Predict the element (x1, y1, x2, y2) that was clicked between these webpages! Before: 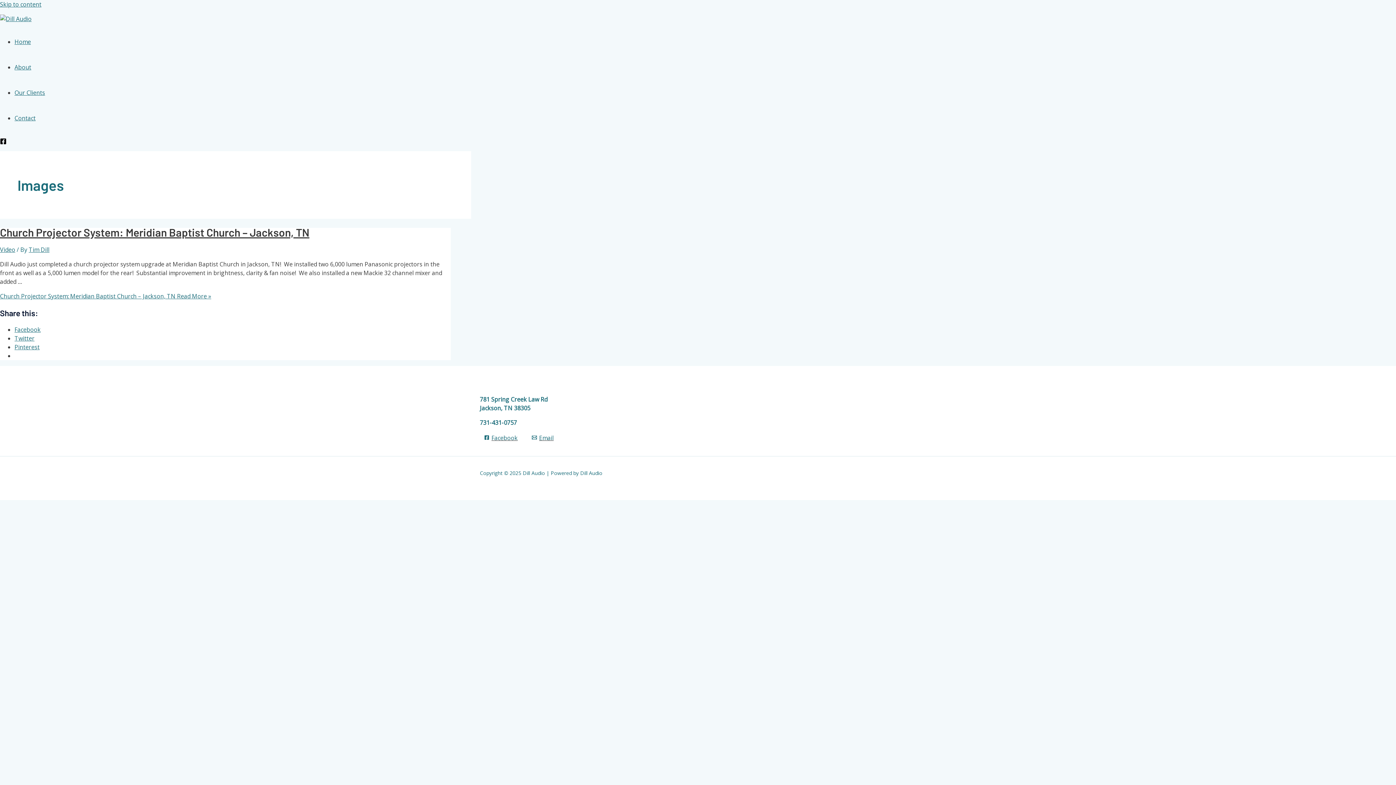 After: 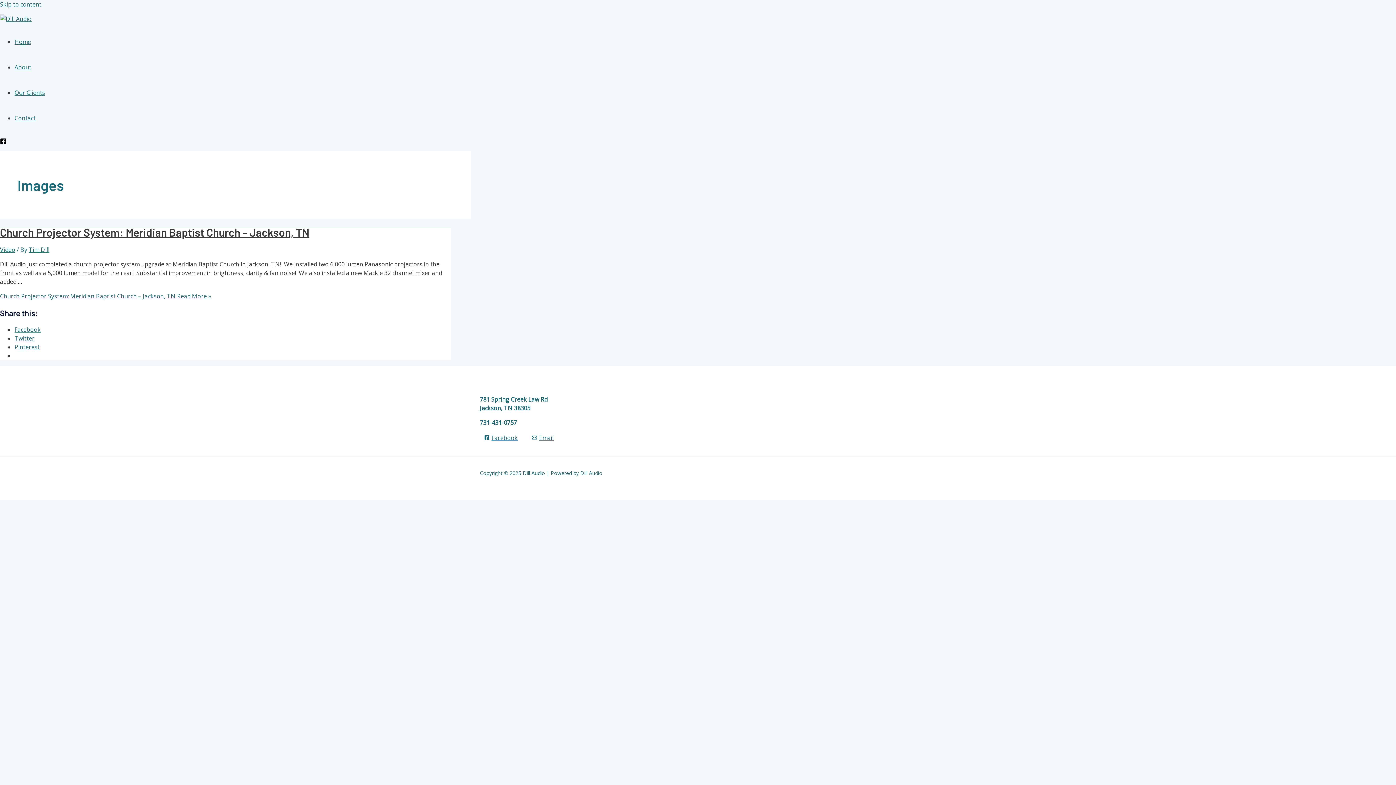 Action: label: Facebook bbox: (480, 429, 522, 446)